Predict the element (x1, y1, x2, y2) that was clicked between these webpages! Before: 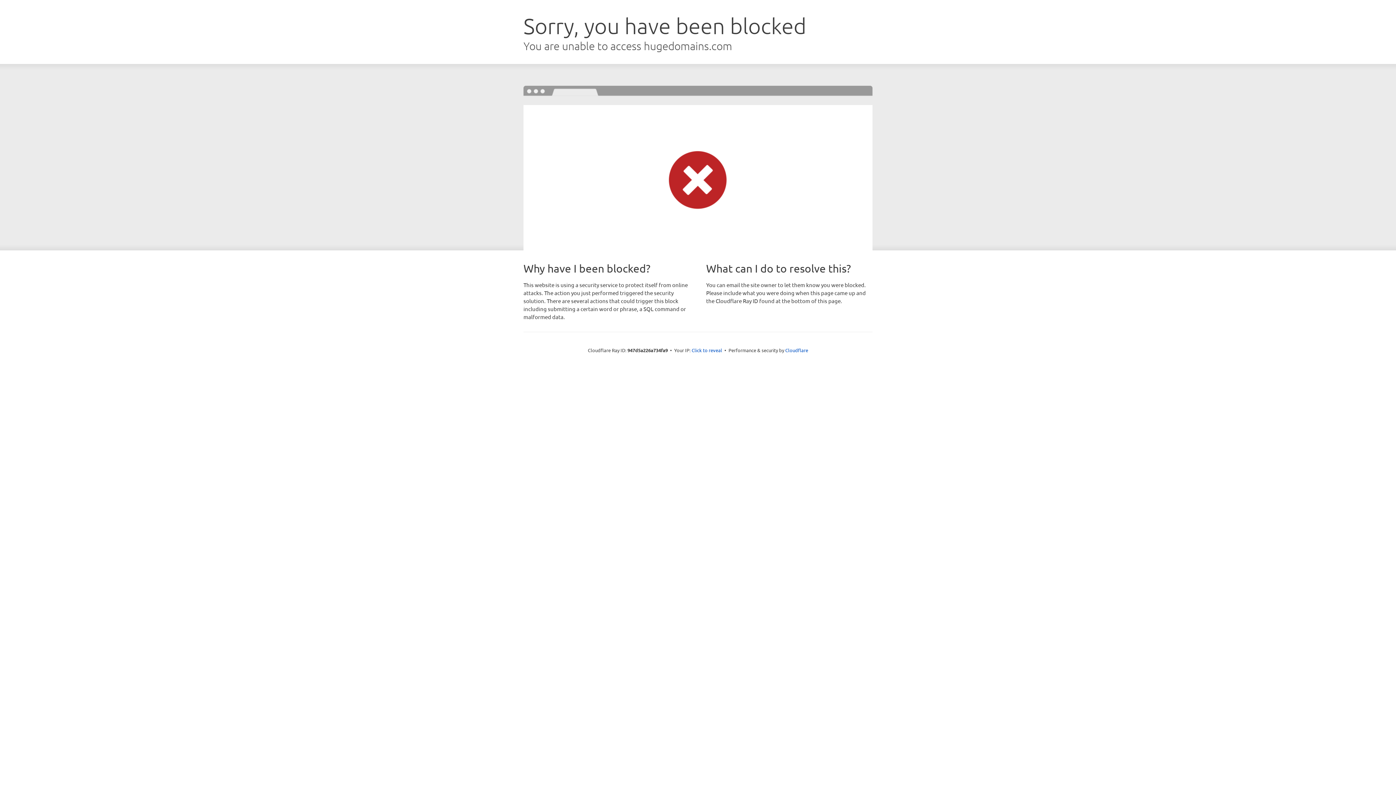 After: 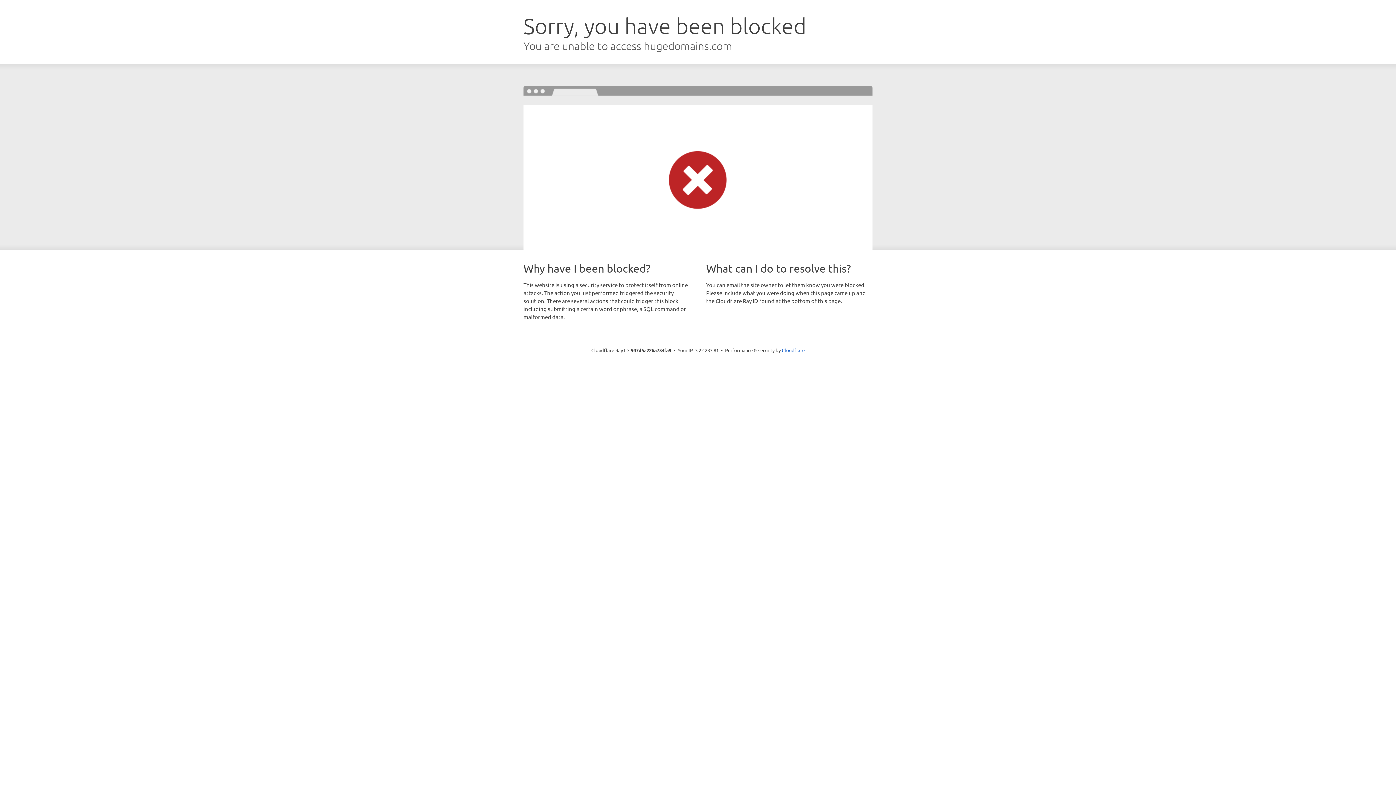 Action: bbox: (691, 346, 722, 353) label: Click to reveal